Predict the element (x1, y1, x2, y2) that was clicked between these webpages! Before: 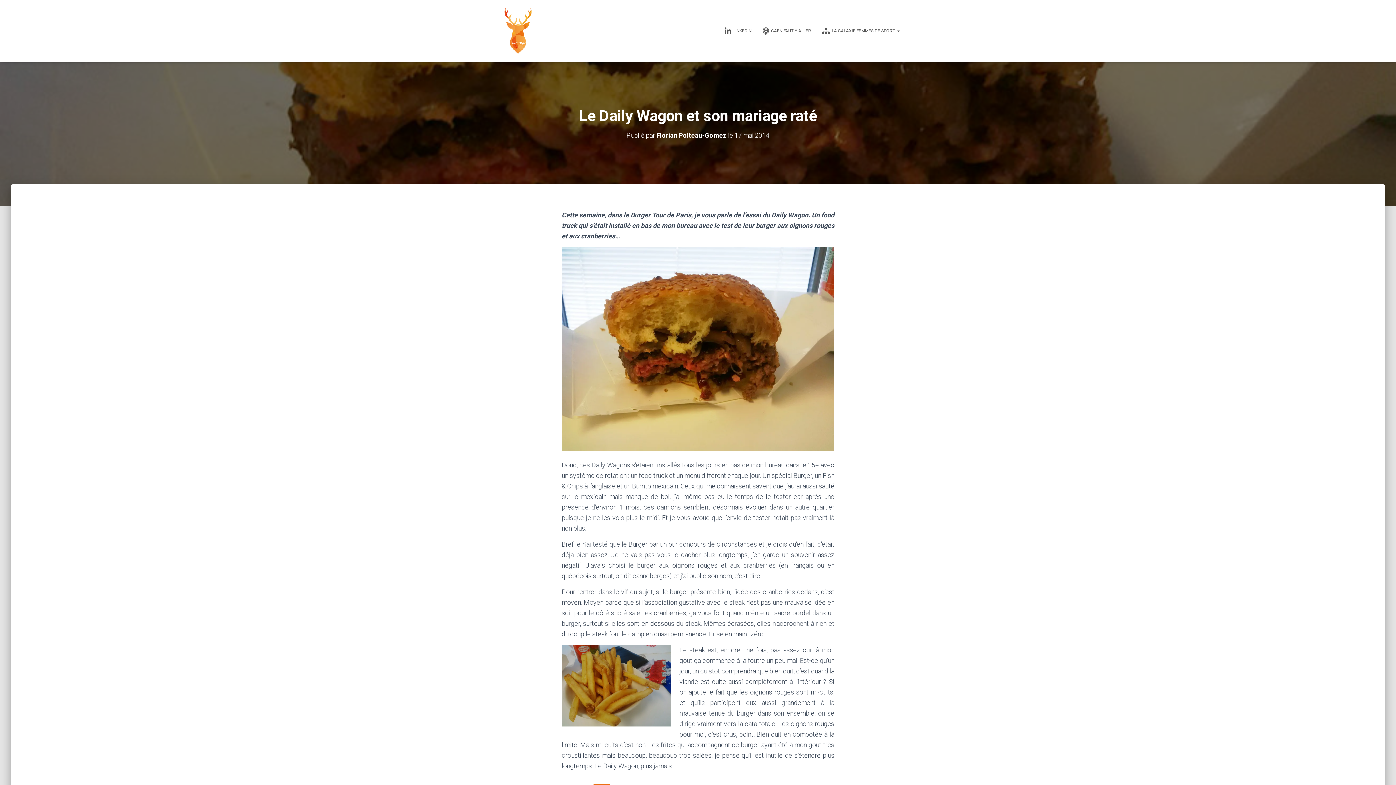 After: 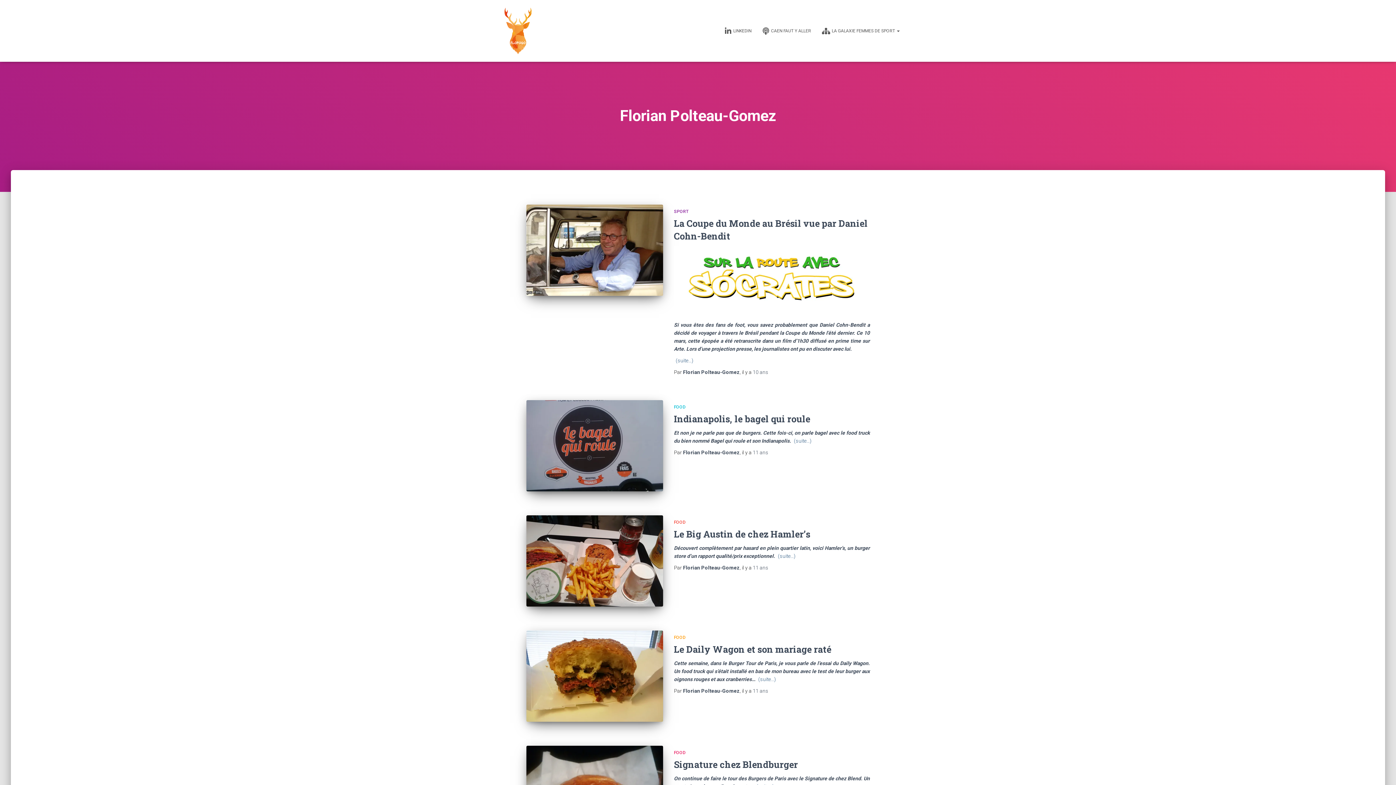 Action: label: Florian Polteau-Gomez bbox: (656, 131, 726, 139)